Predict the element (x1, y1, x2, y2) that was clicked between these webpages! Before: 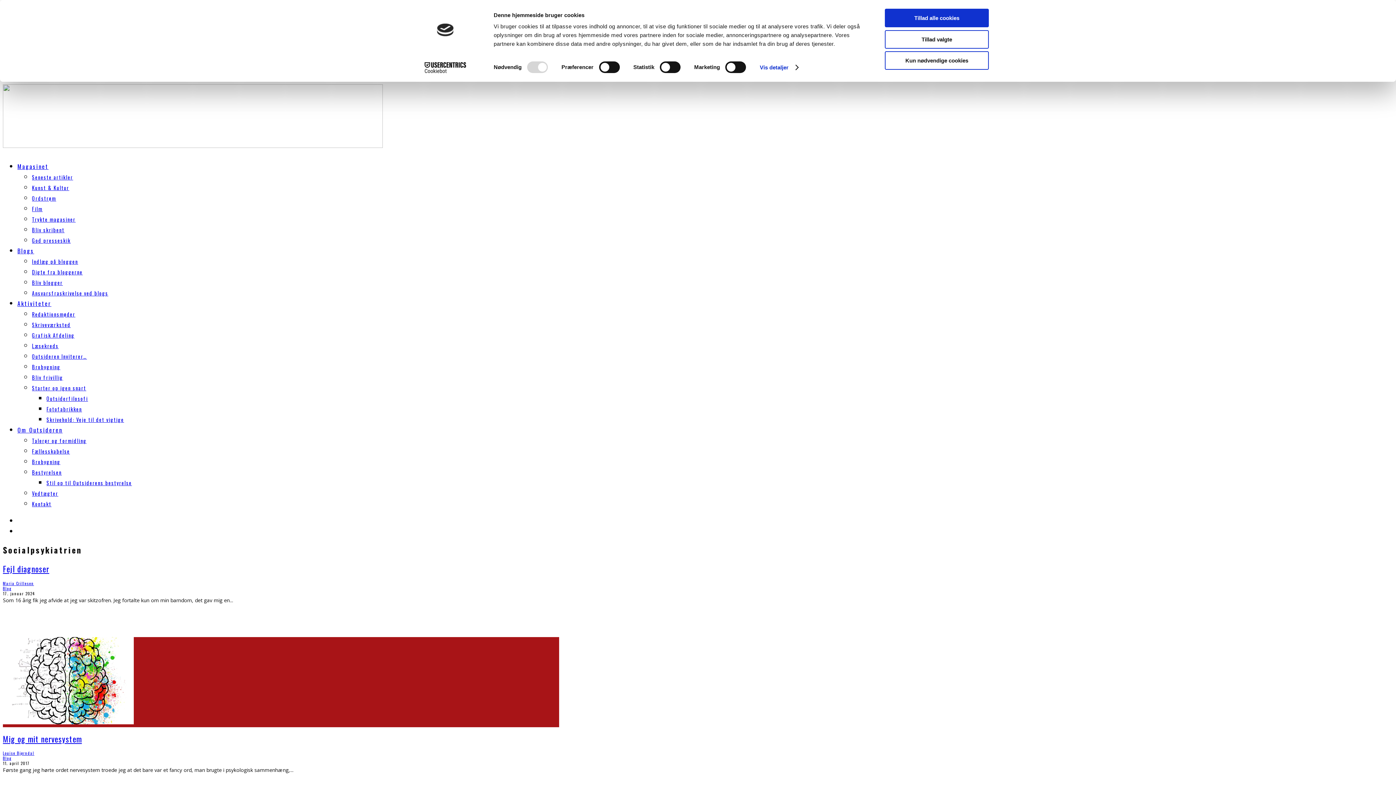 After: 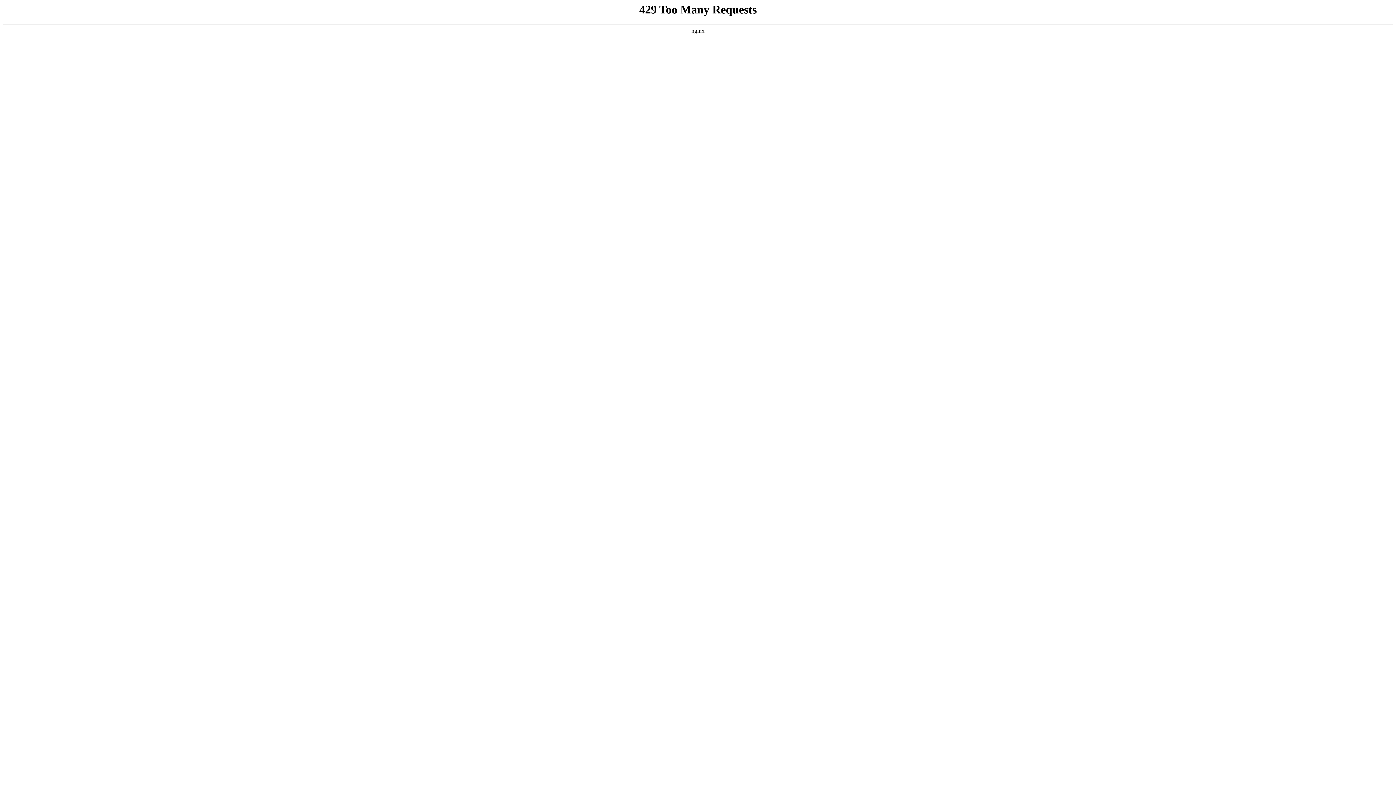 Action: label: Kontakt bbox: (32, 500, 51, 508)